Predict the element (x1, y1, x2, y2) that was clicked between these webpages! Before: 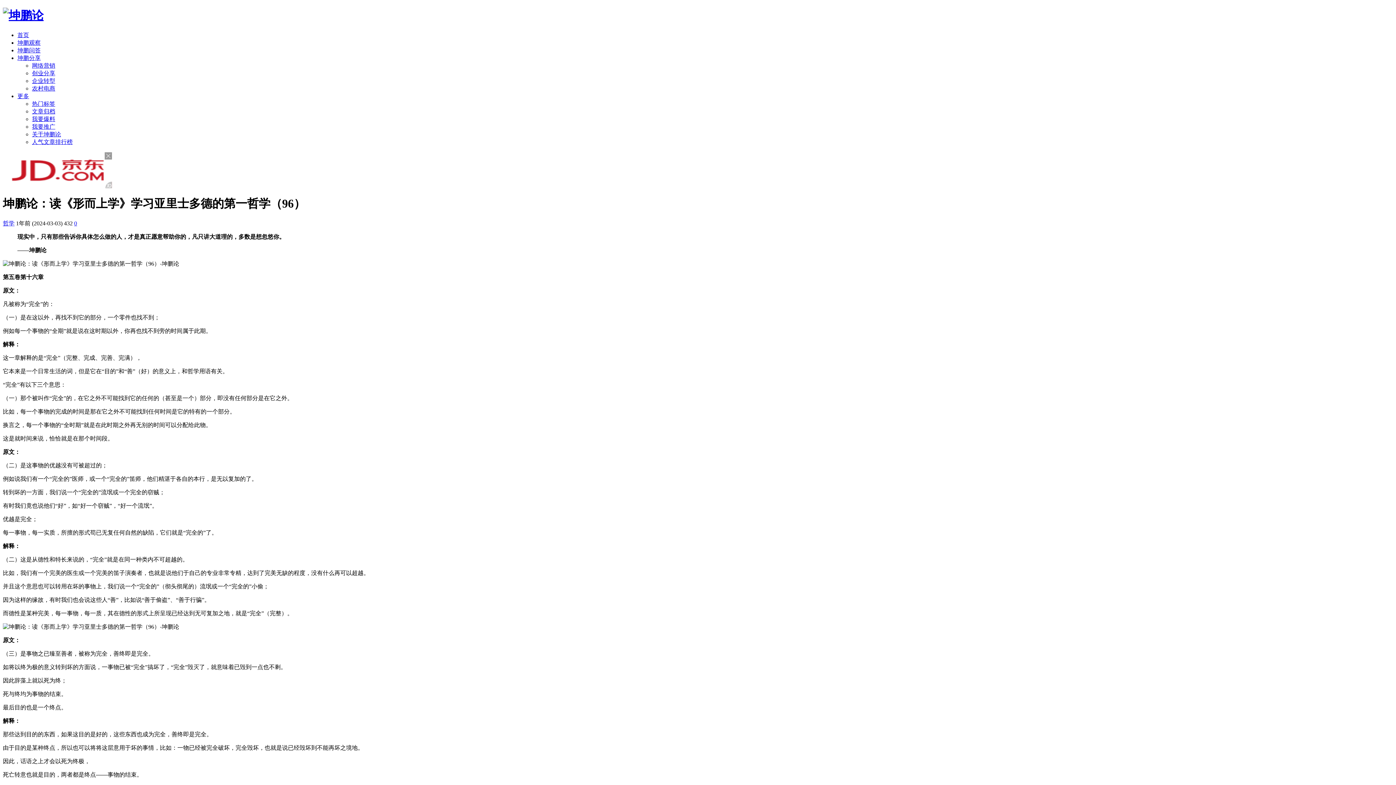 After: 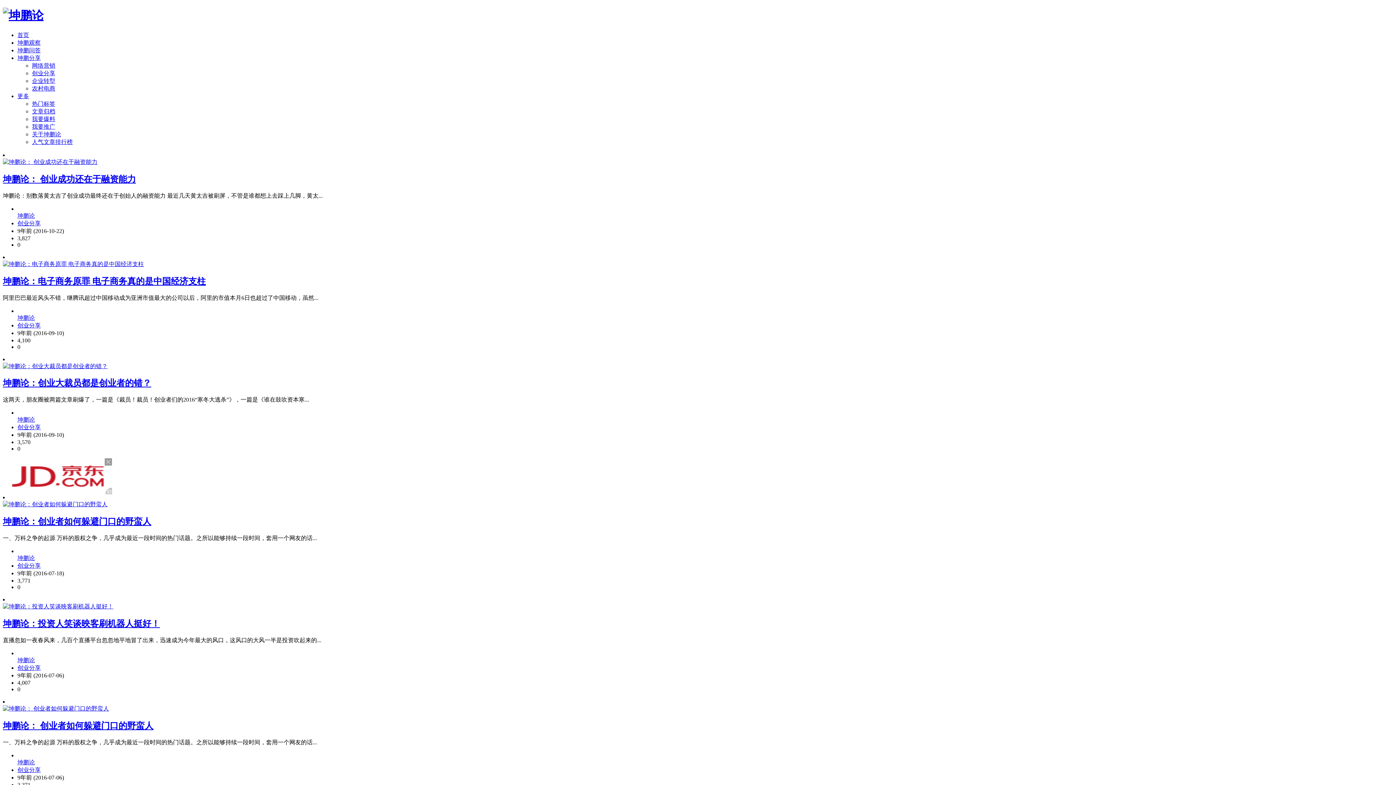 Action: label: 创业分享 bbox: (32, 70, 55, 76)